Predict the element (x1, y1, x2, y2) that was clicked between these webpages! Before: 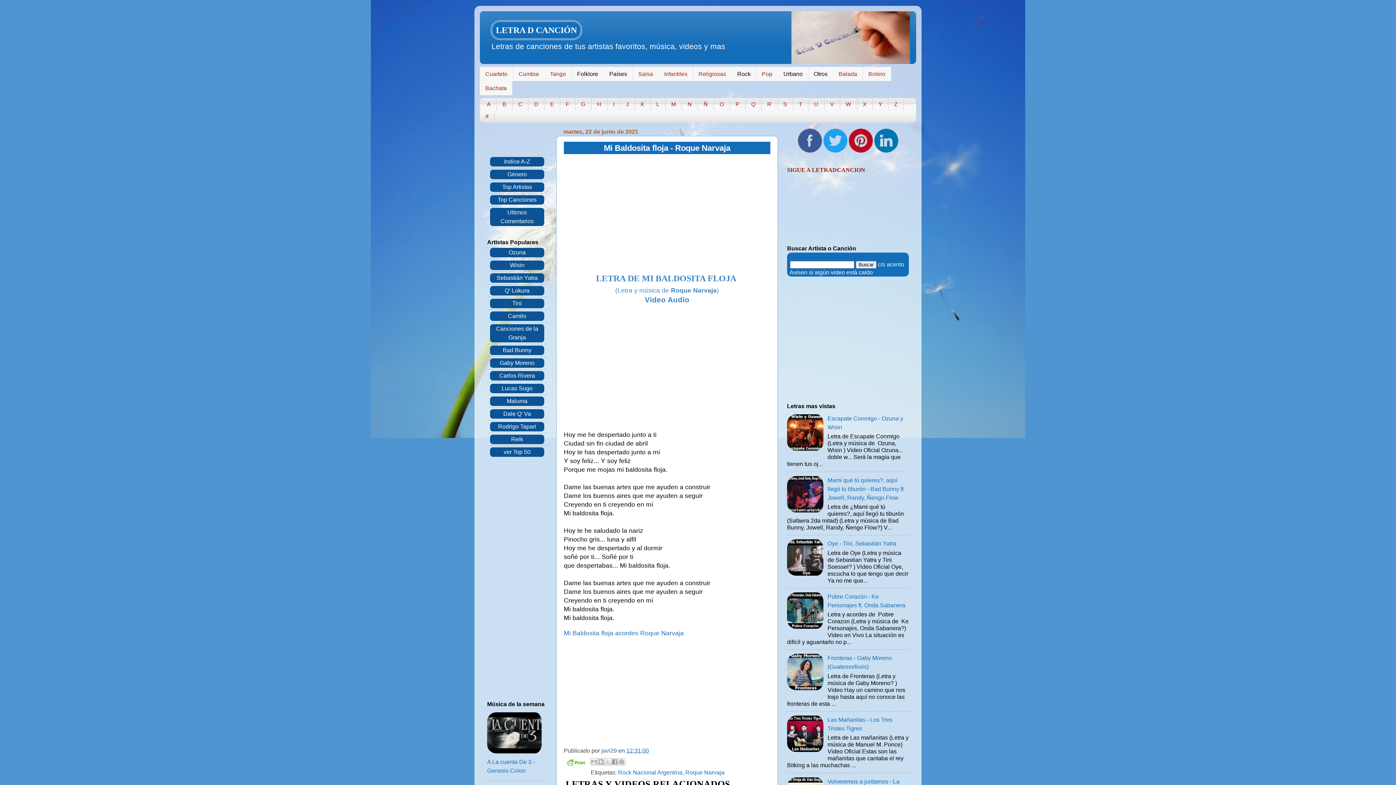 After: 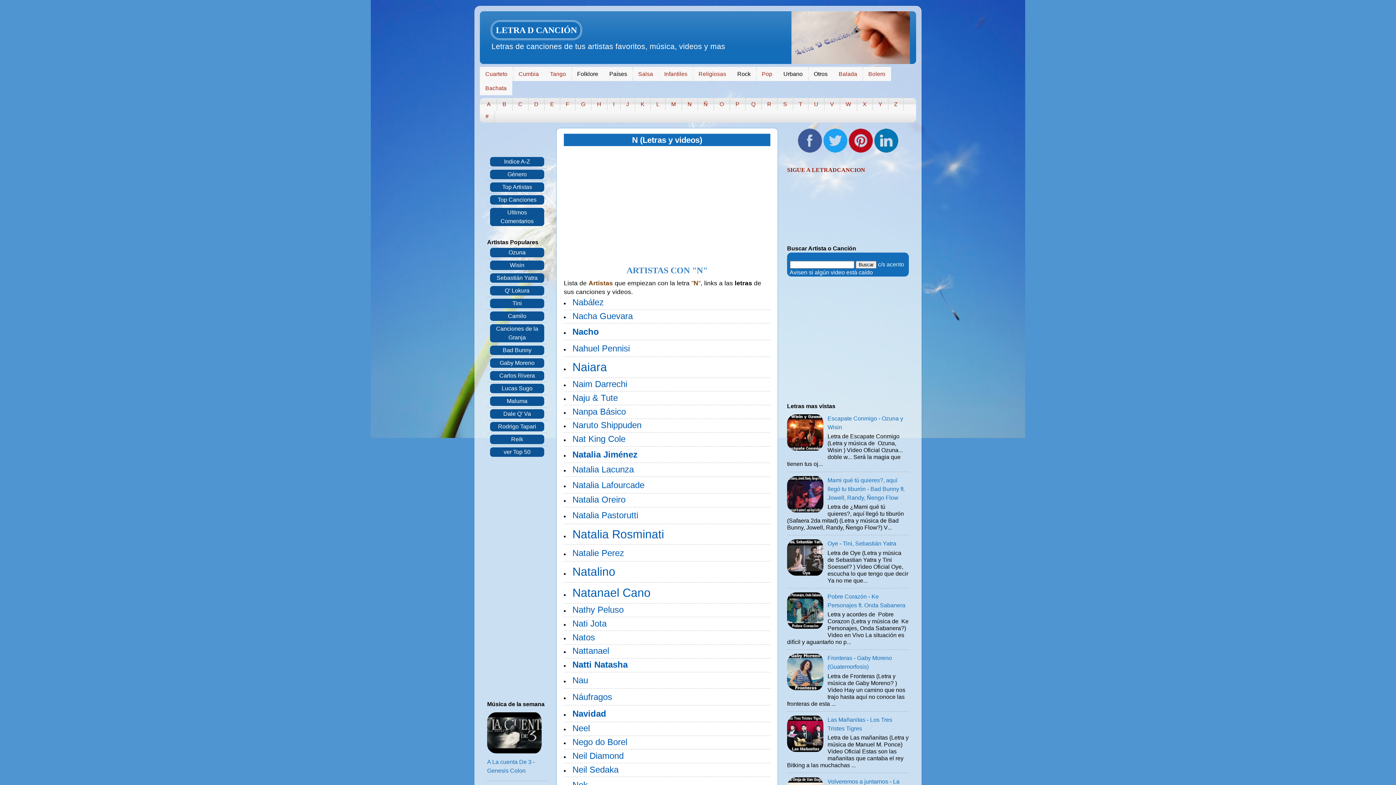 Action: label: N bbox: (682, 98, 698, 110)